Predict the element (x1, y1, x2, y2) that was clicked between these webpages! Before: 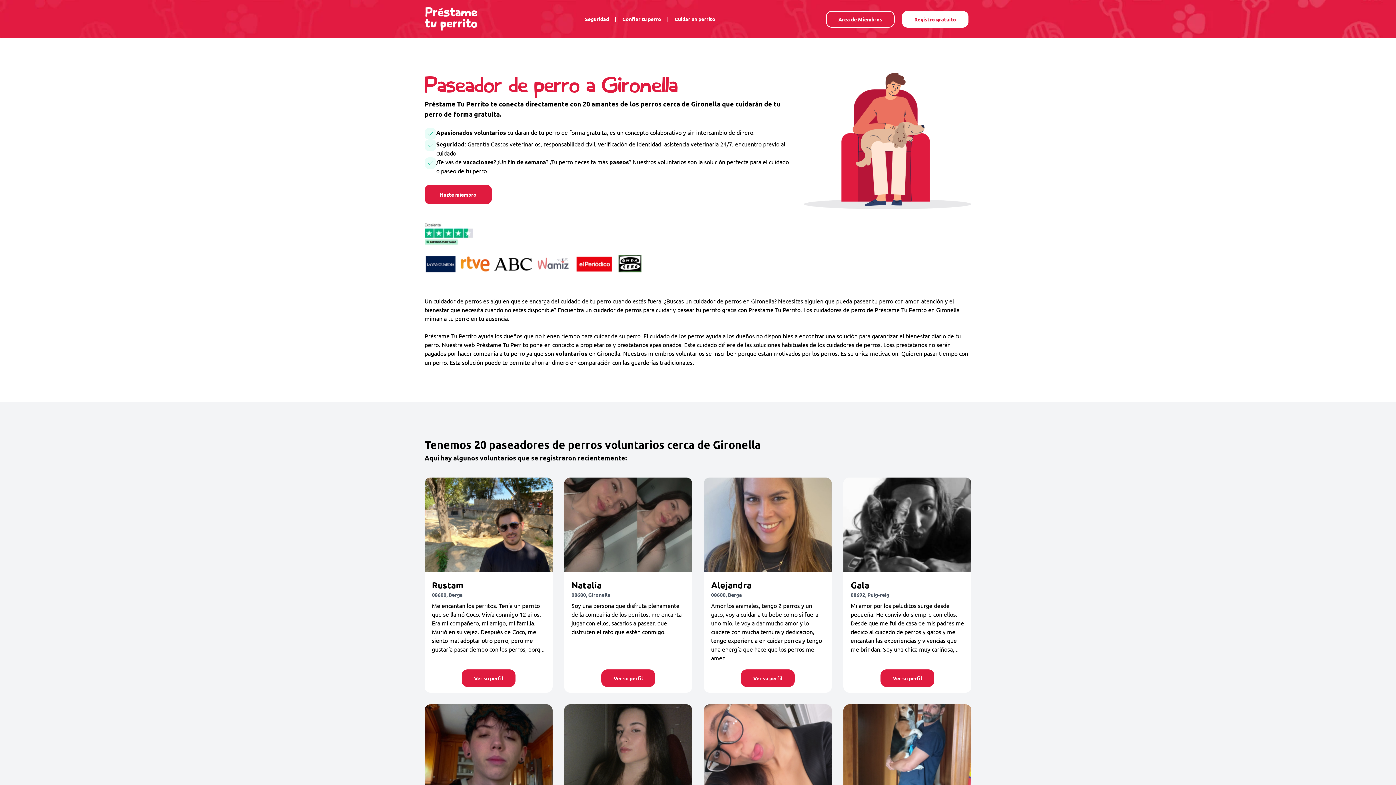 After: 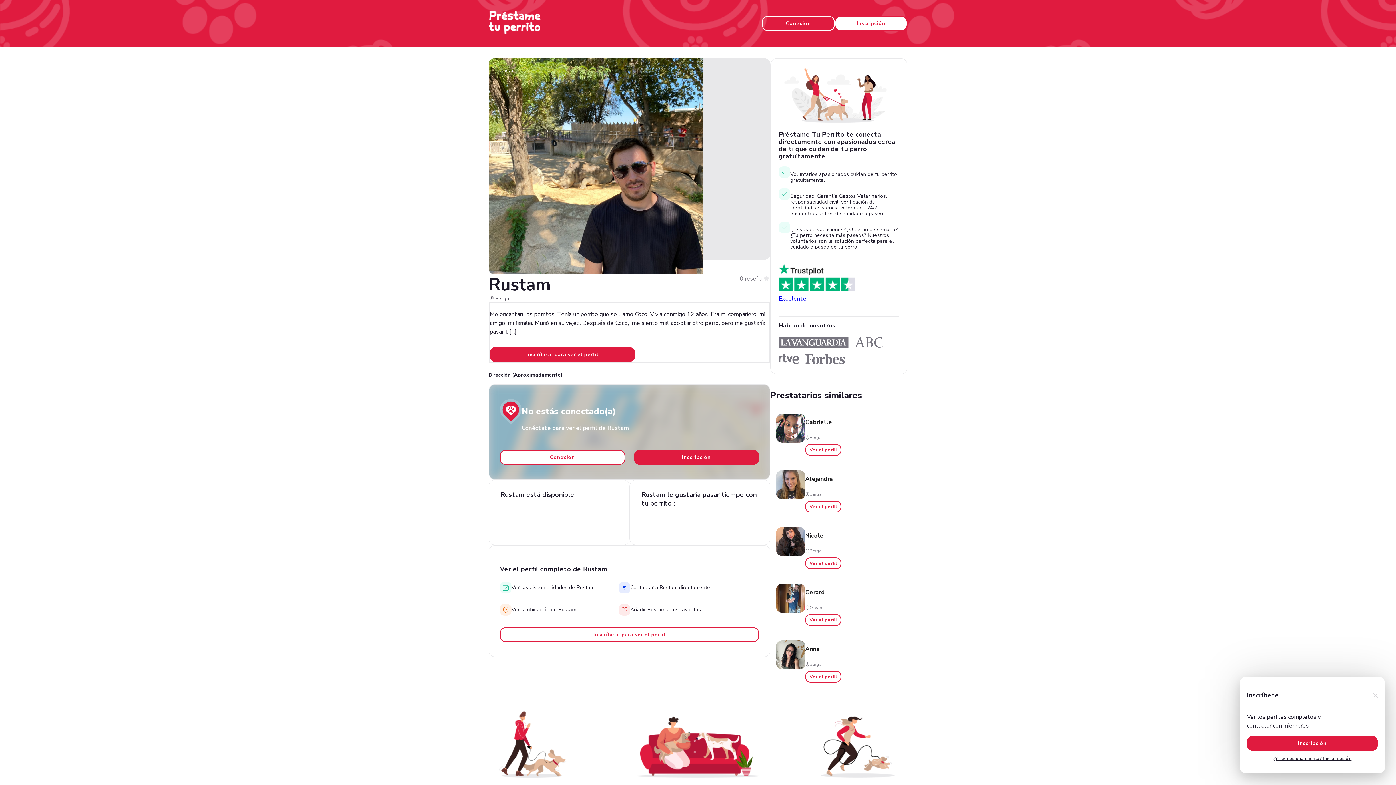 Action: bbox: (461, 669, 515, 687) label: Ver su perfil